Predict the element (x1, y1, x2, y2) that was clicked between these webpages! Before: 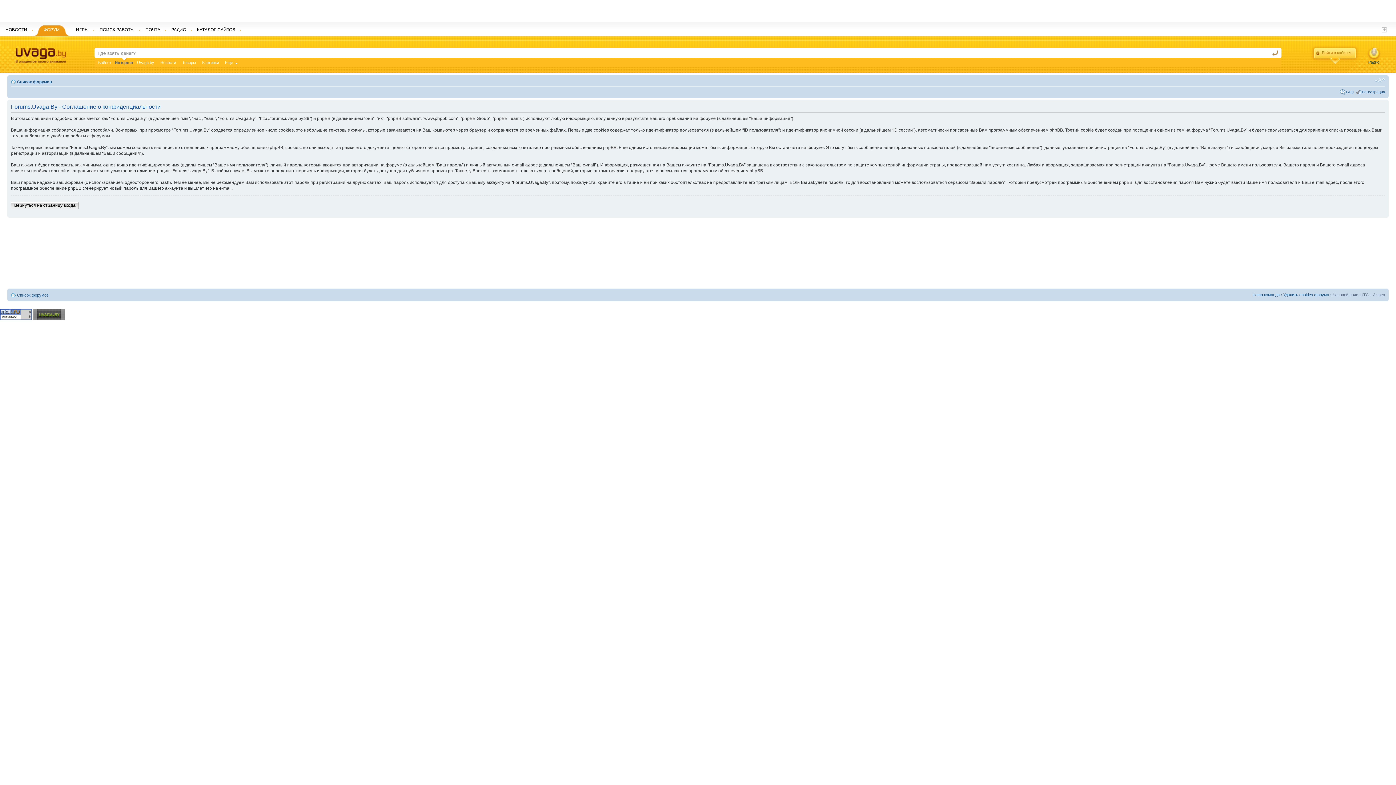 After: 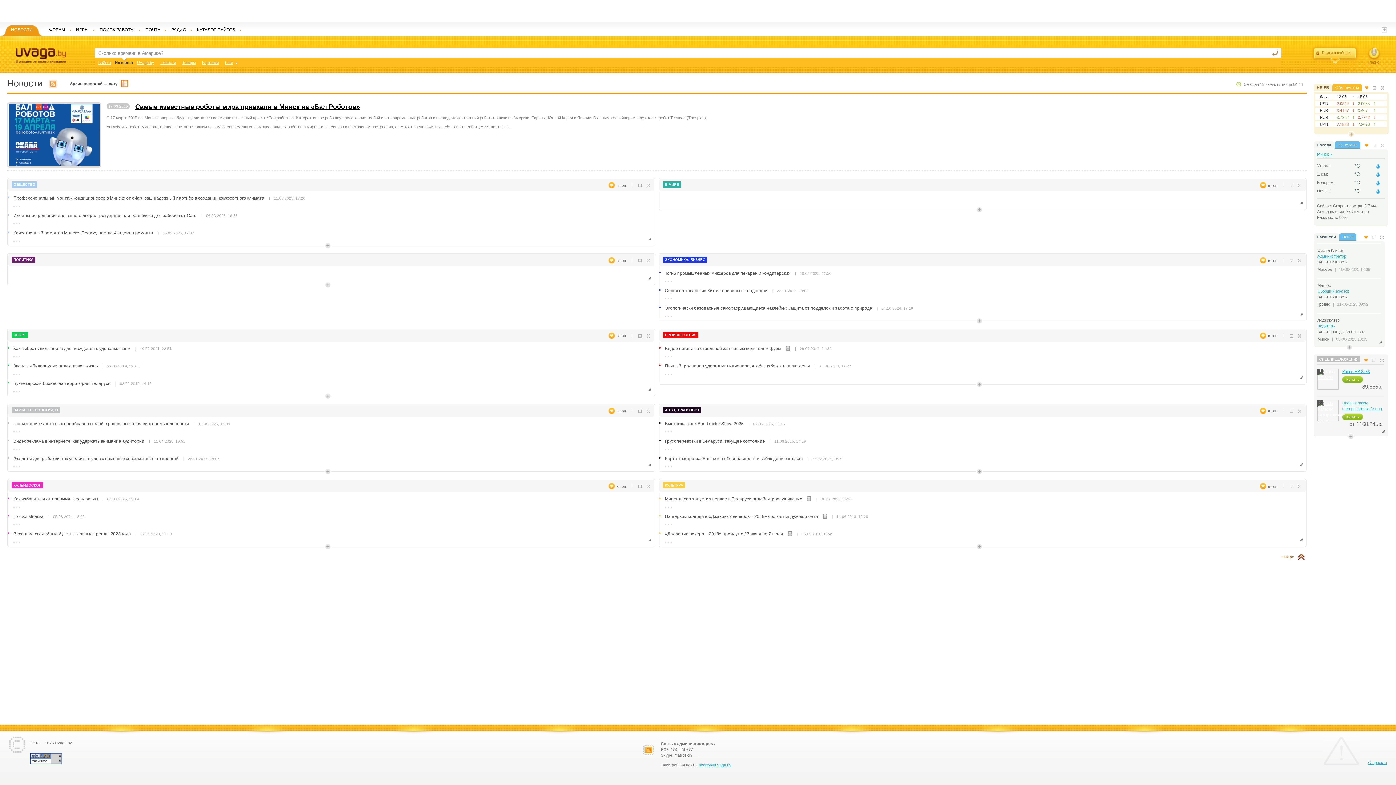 Action: bbox: (0, 25, 32, 36) label: НОВОСТИ